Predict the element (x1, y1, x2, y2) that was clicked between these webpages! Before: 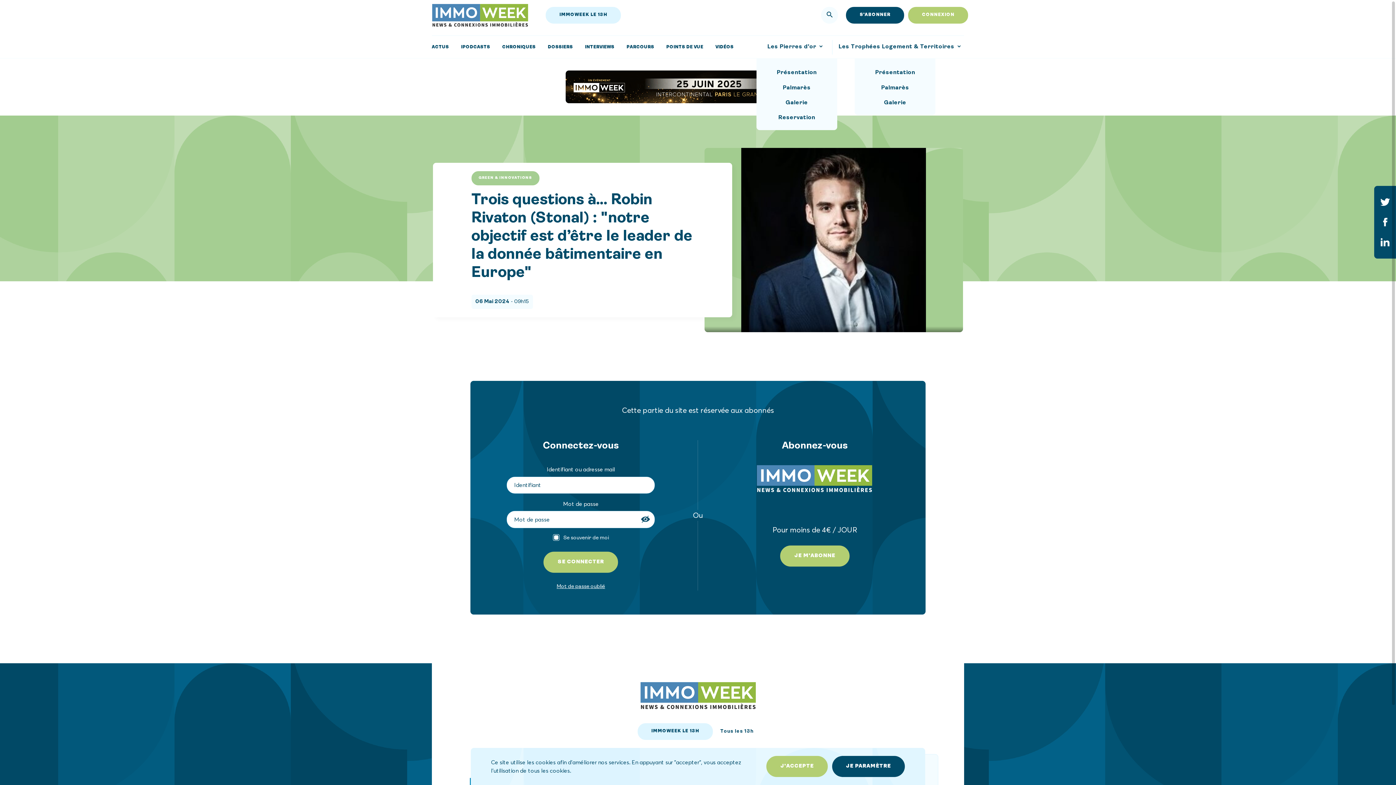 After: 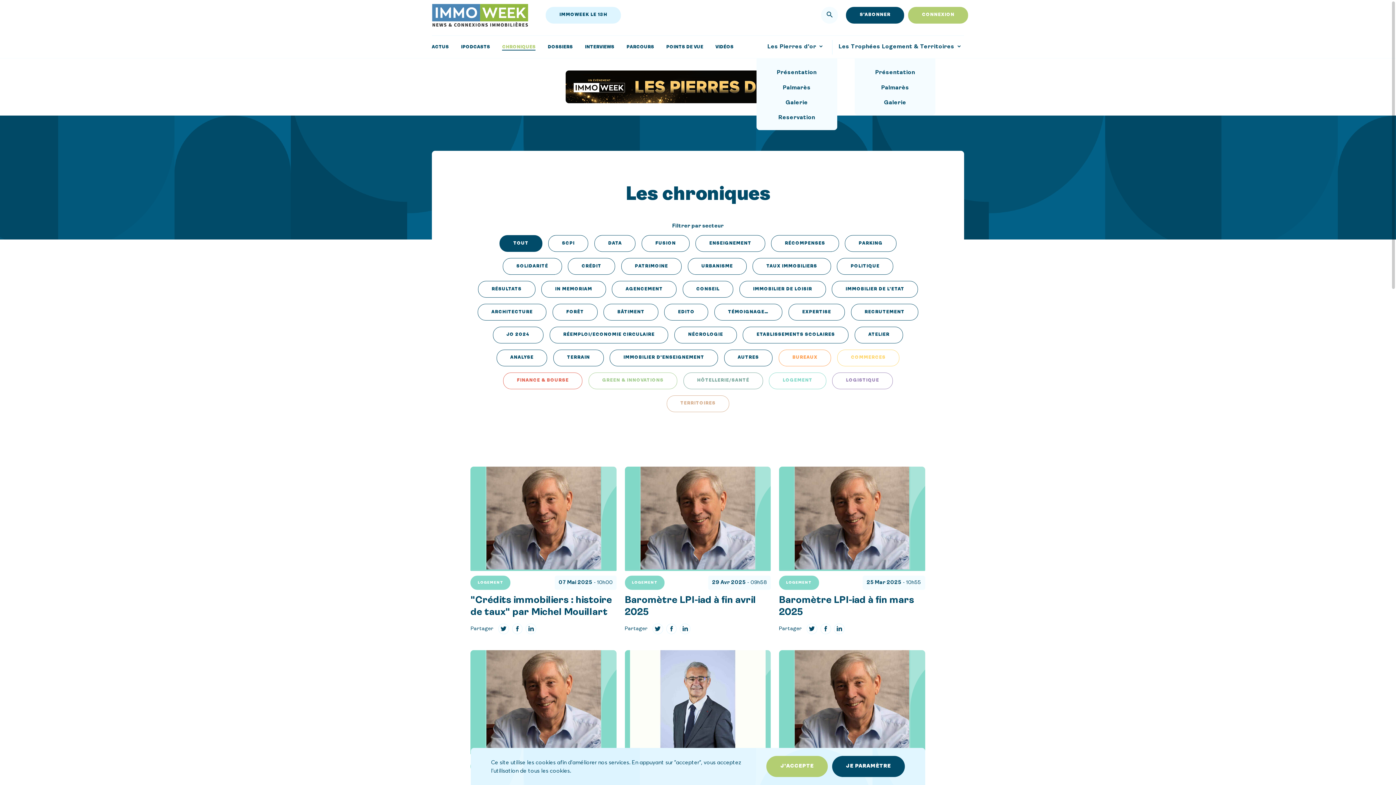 Action: bbox: (502, 43, 535, 50) label: CHRONIQUES